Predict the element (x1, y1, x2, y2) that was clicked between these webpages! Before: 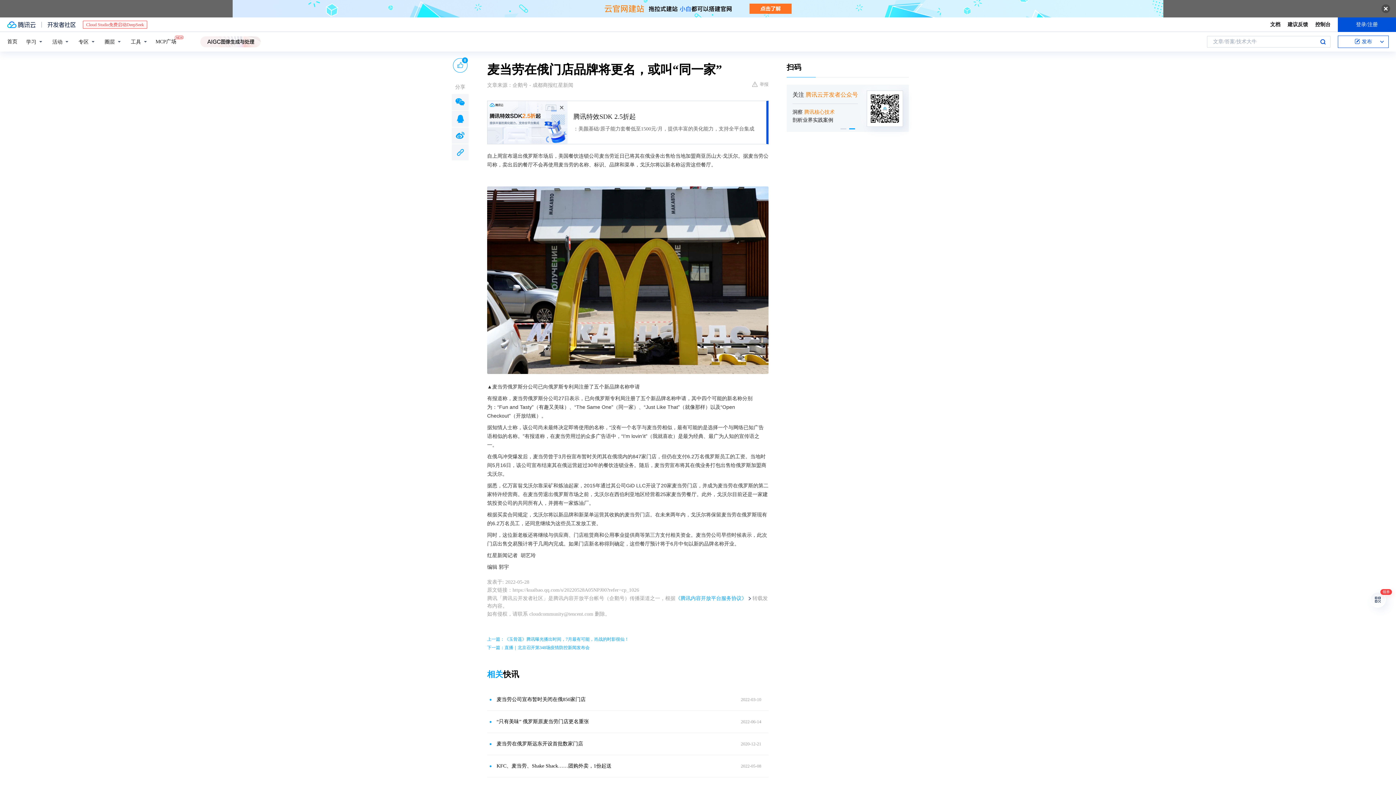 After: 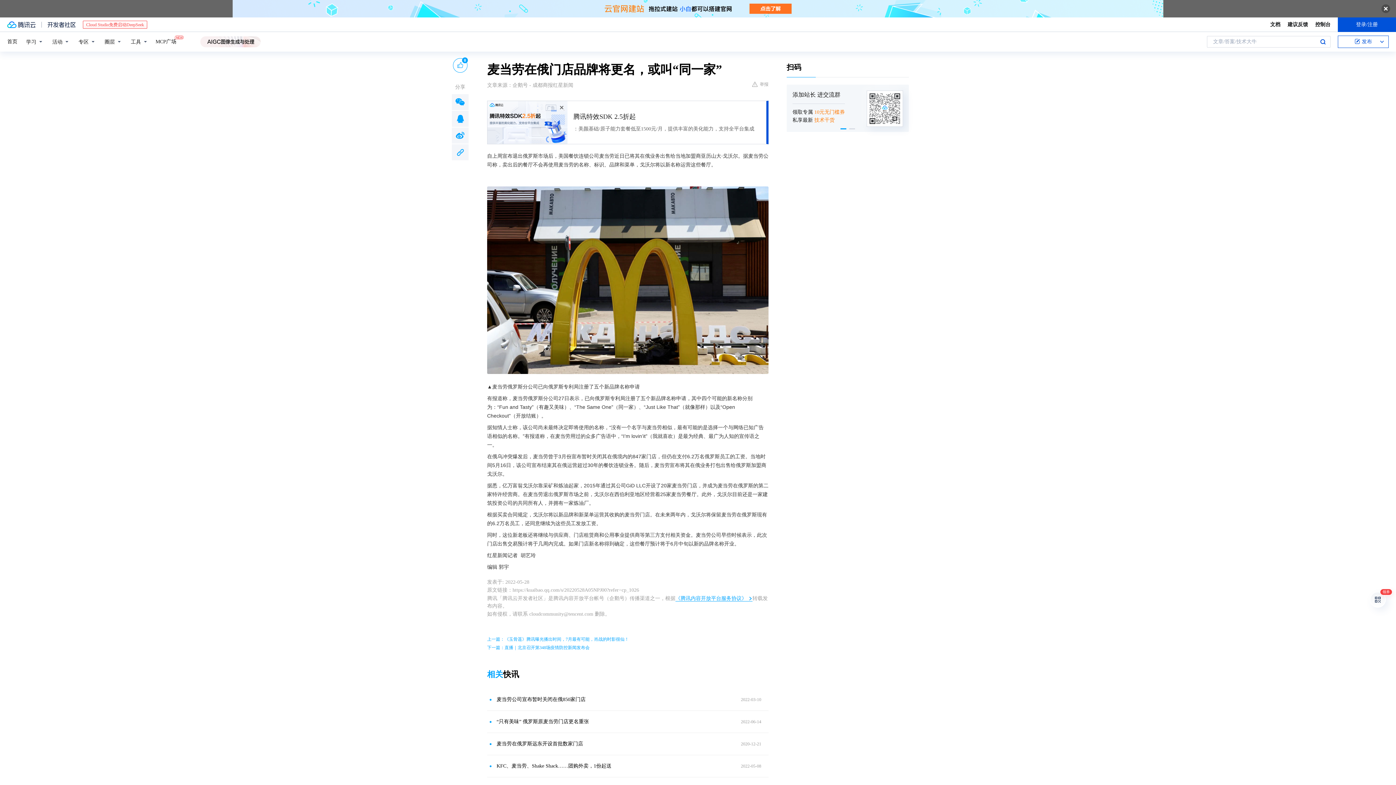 Action: bbox: (675, 596, 752, 601) label: 《腾讯内容开放平台服务协议》